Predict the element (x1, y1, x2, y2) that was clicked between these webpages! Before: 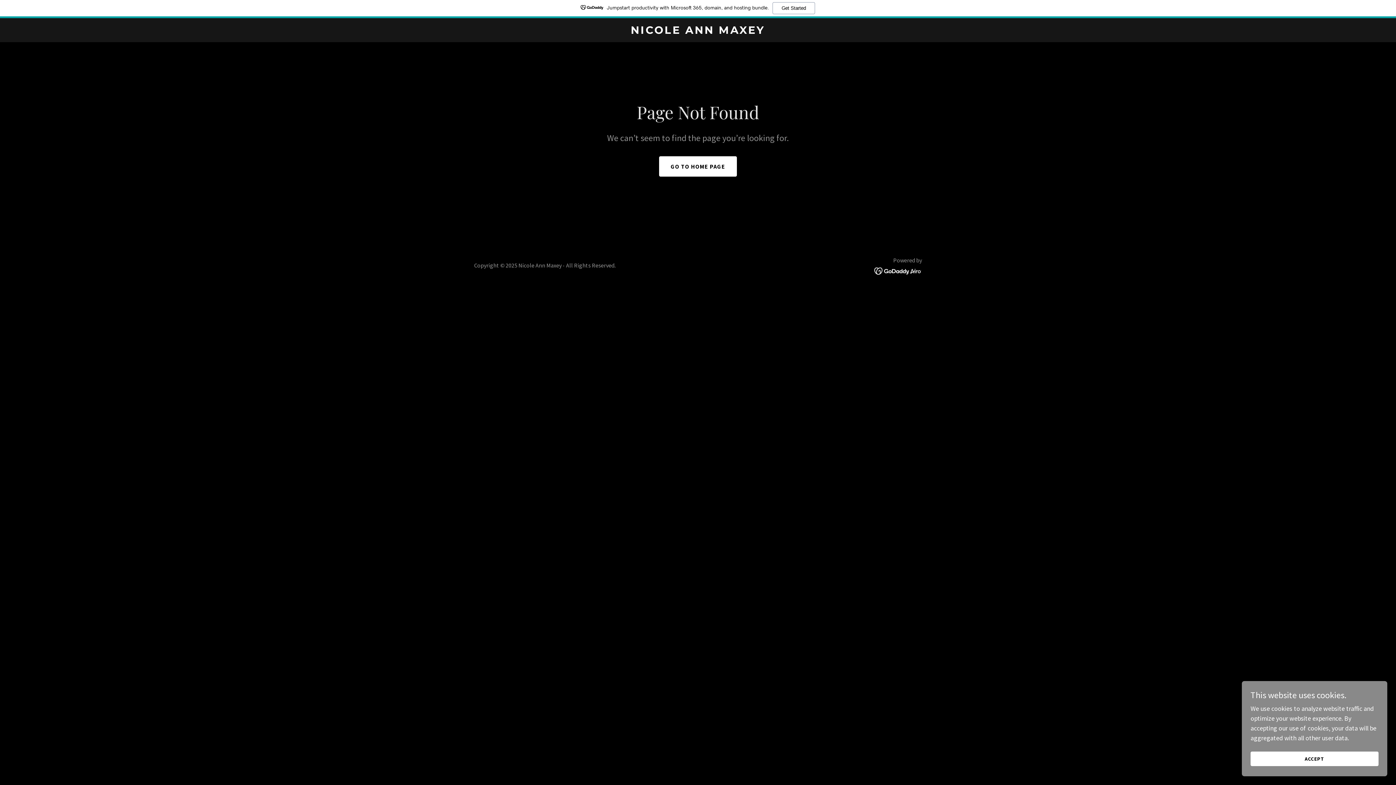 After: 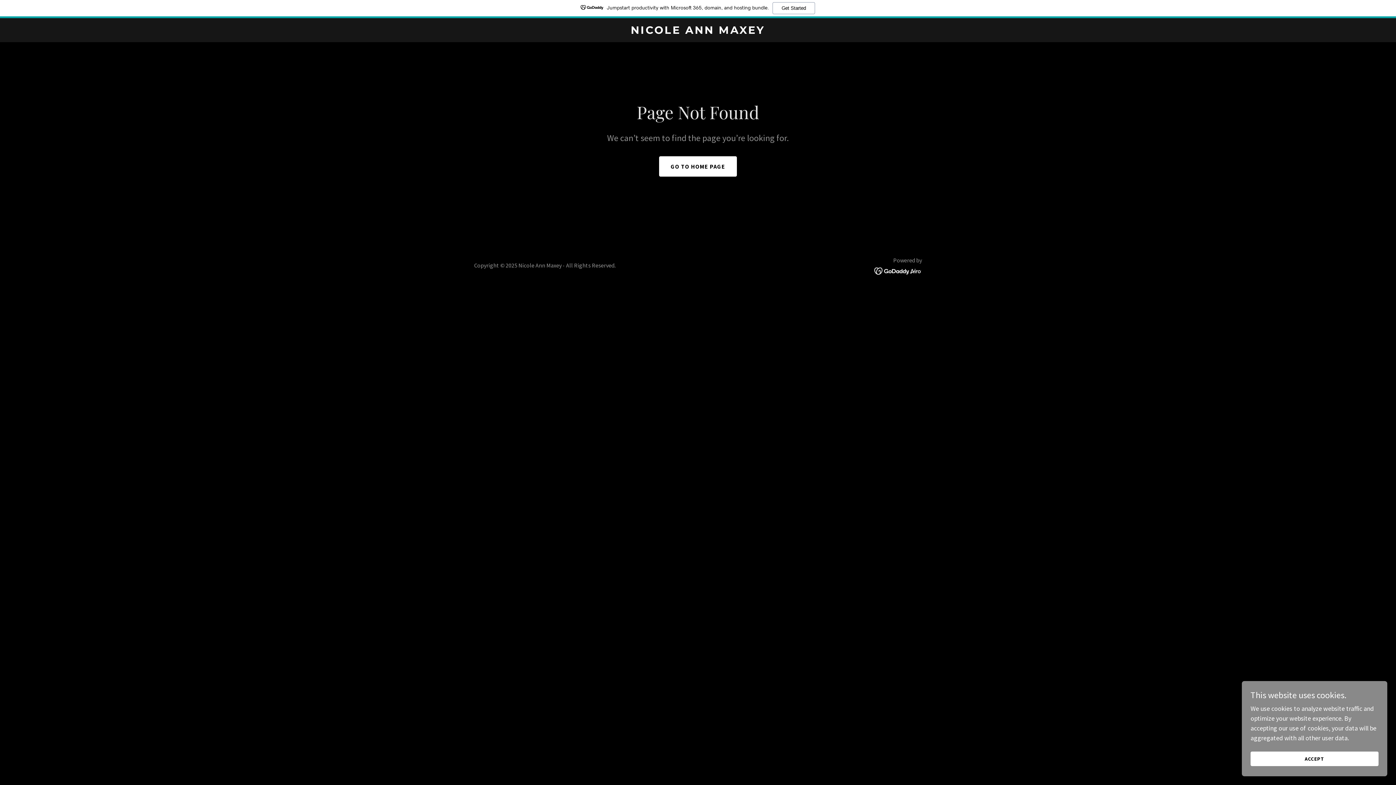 Action: bbox: (874, 266, 922, 274)